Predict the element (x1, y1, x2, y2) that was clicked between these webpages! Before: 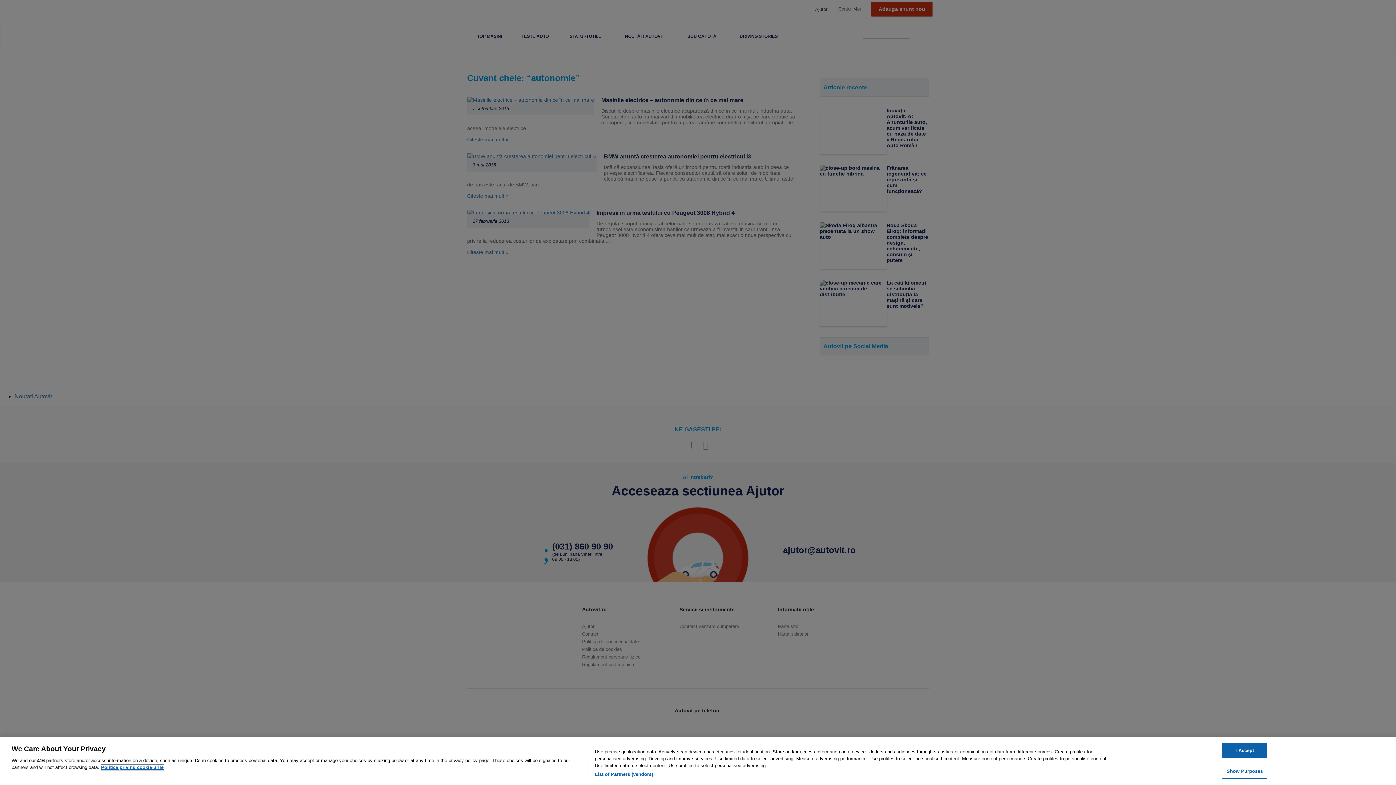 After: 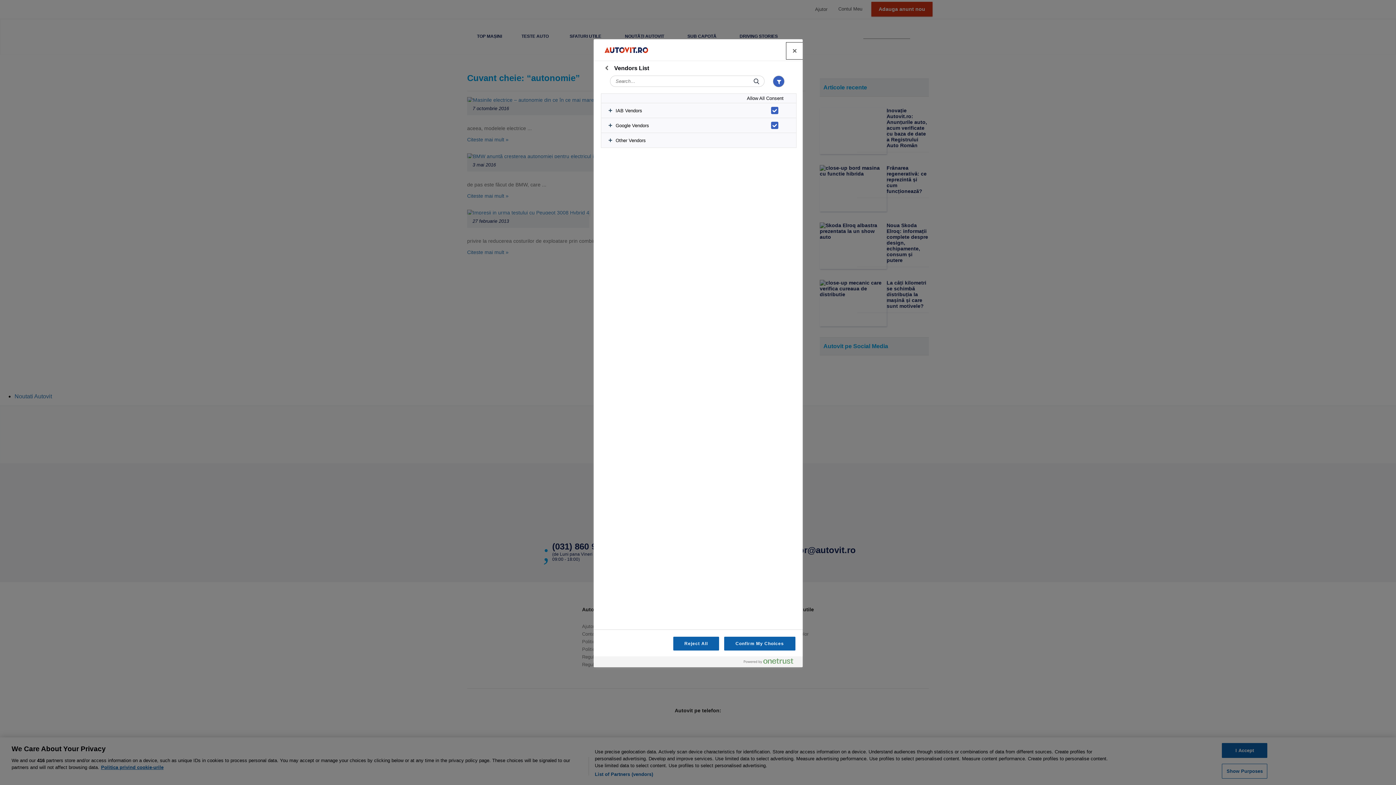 Action: bbox: (594, 771, 653, 778) label: List of Partners (vendors)